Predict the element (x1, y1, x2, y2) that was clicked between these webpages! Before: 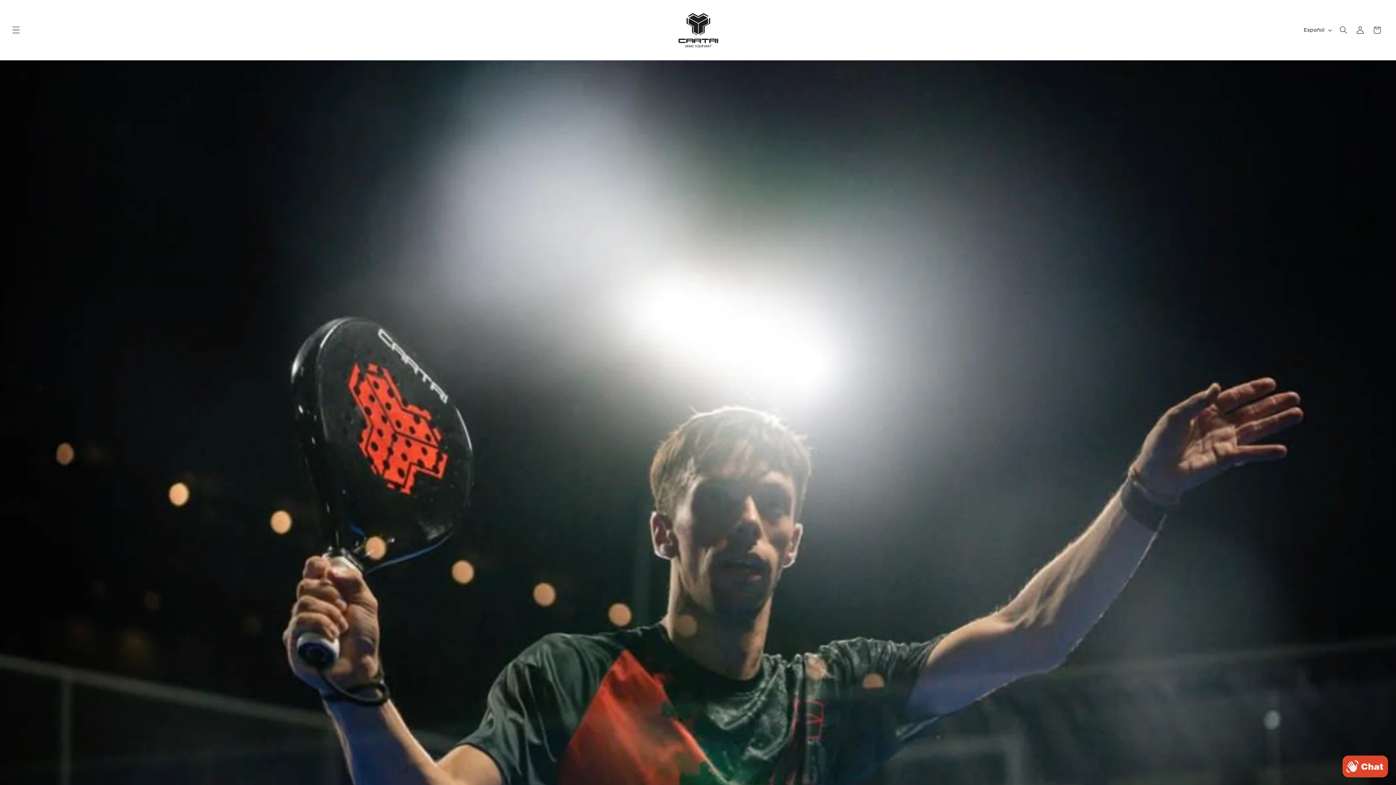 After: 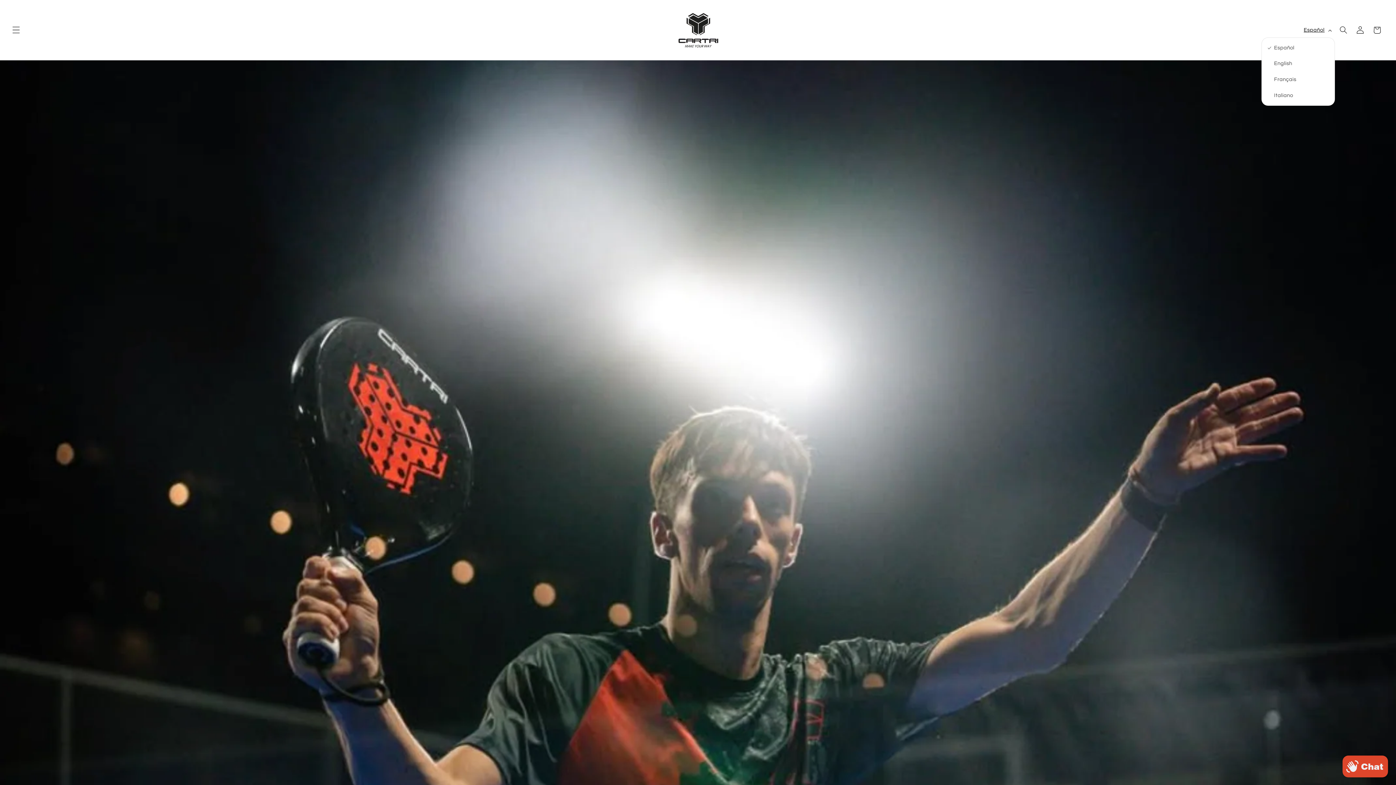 Action: label: Español bbox: (1299, 22, 1335, 37)